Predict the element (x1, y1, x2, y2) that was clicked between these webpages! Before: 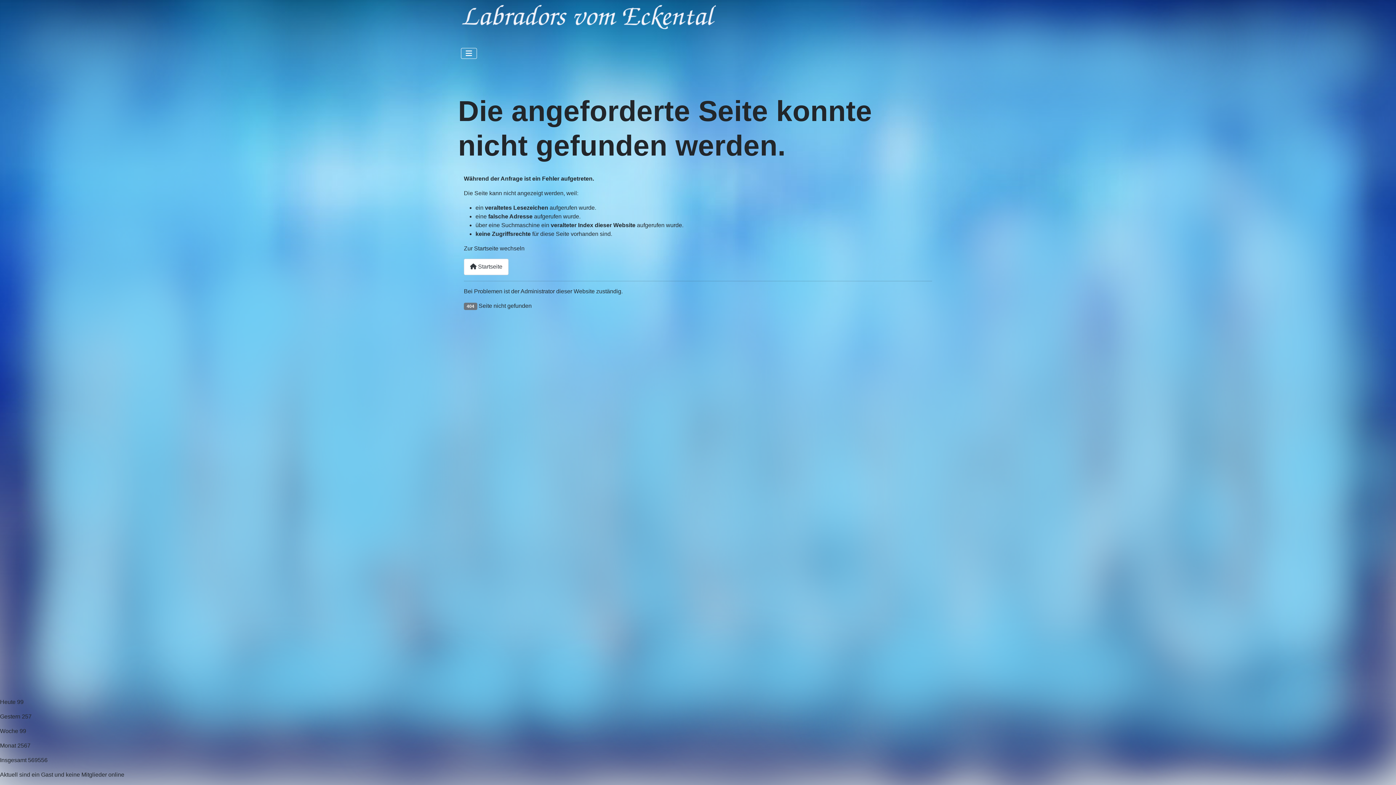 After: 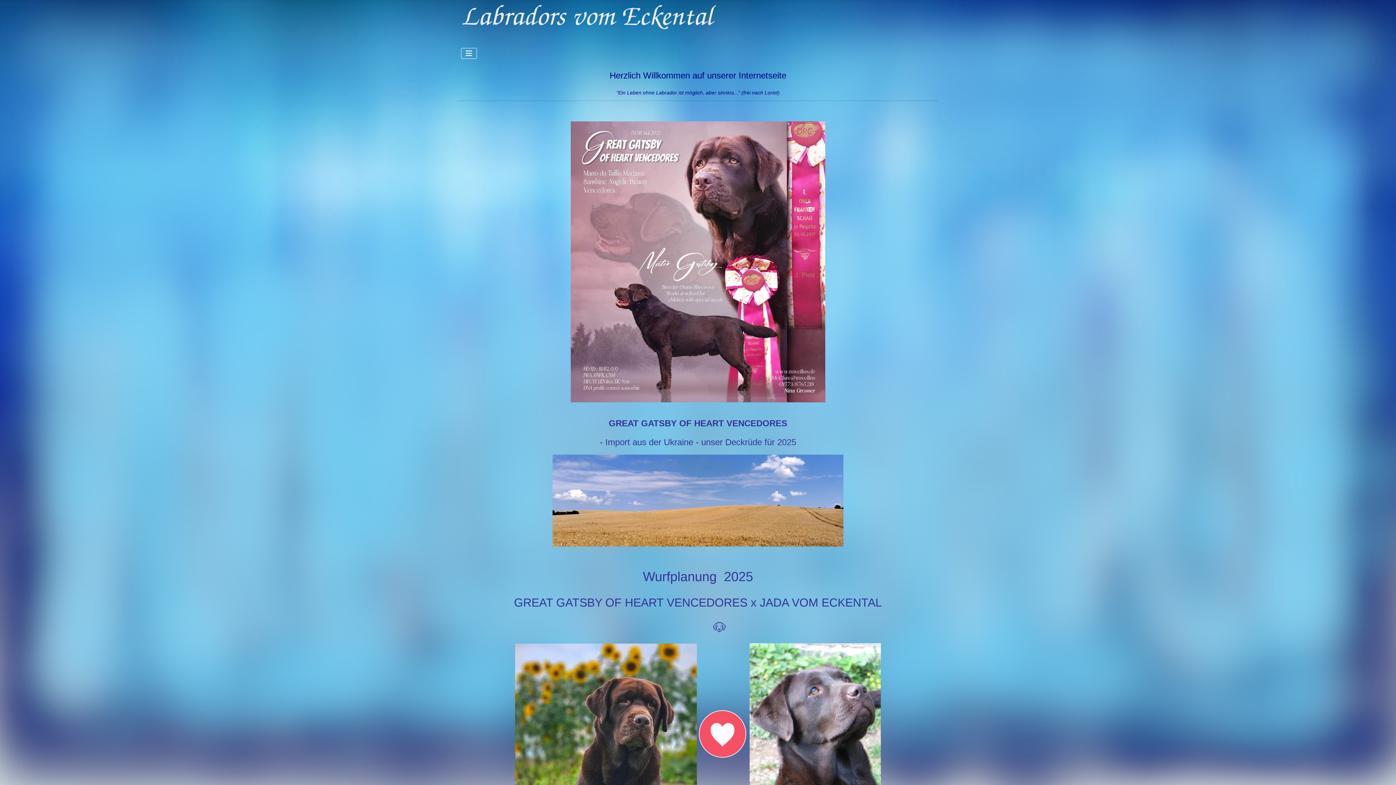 Action: bbox: (461, 13, 716, 26)